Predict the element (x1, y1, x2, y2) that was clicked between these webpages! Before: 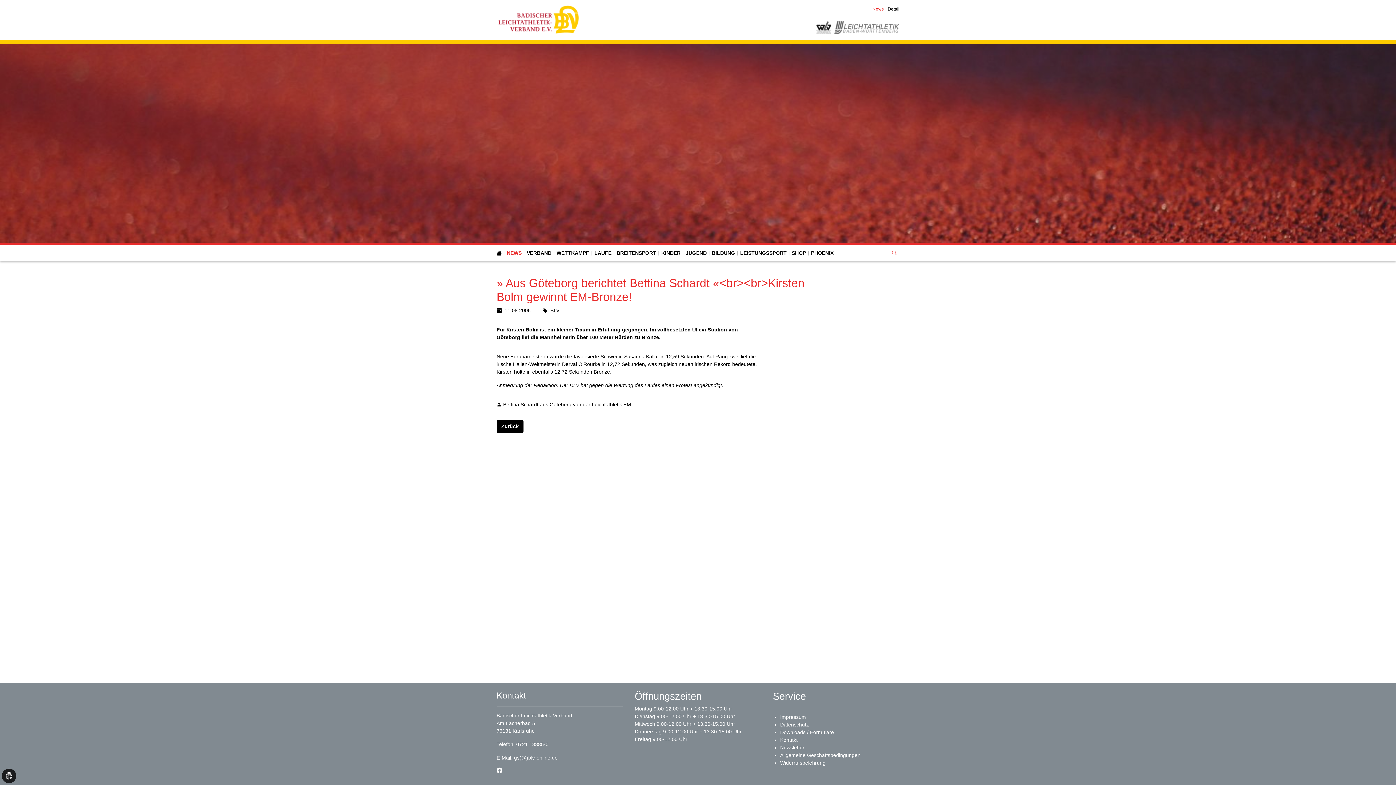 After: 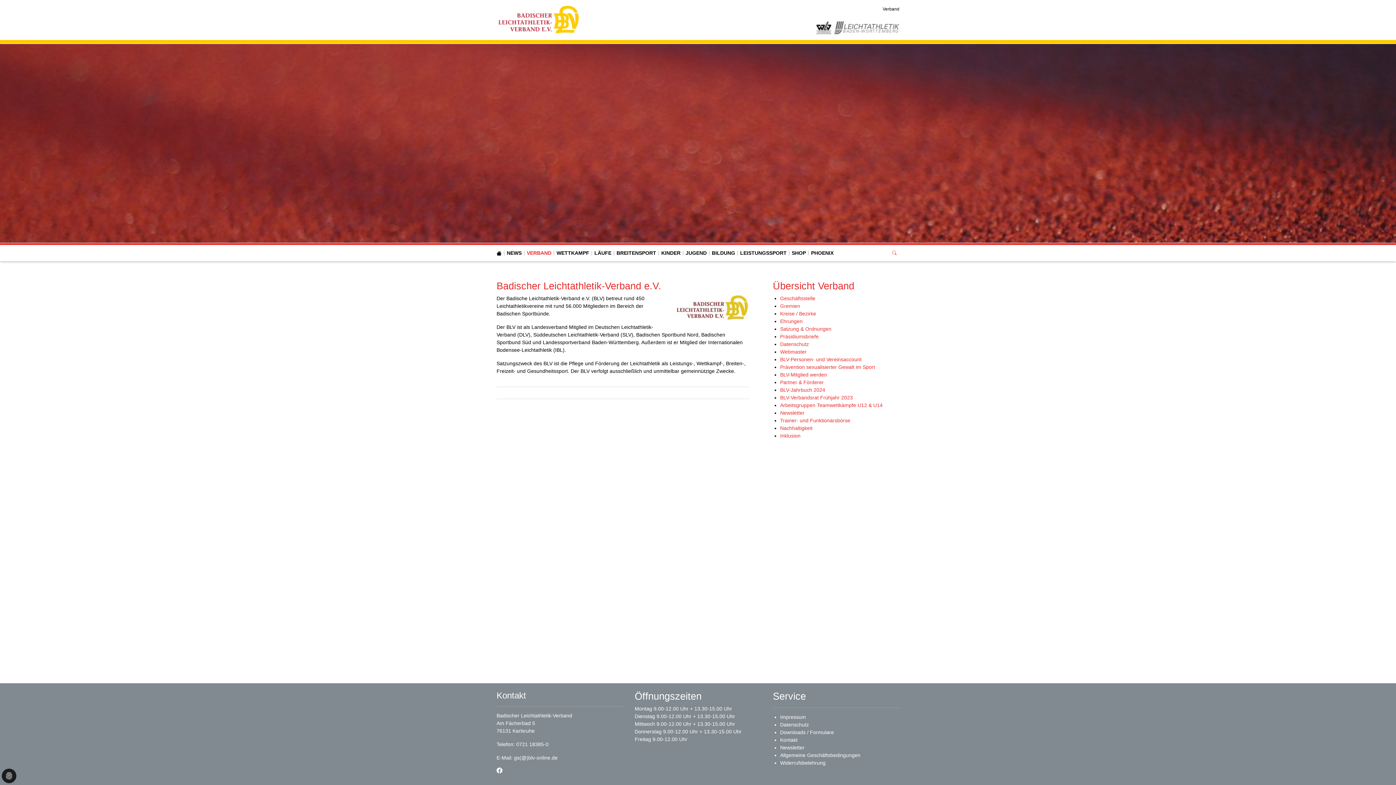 Action: label: VERBAND bbox: (526, 249, 551, 257)